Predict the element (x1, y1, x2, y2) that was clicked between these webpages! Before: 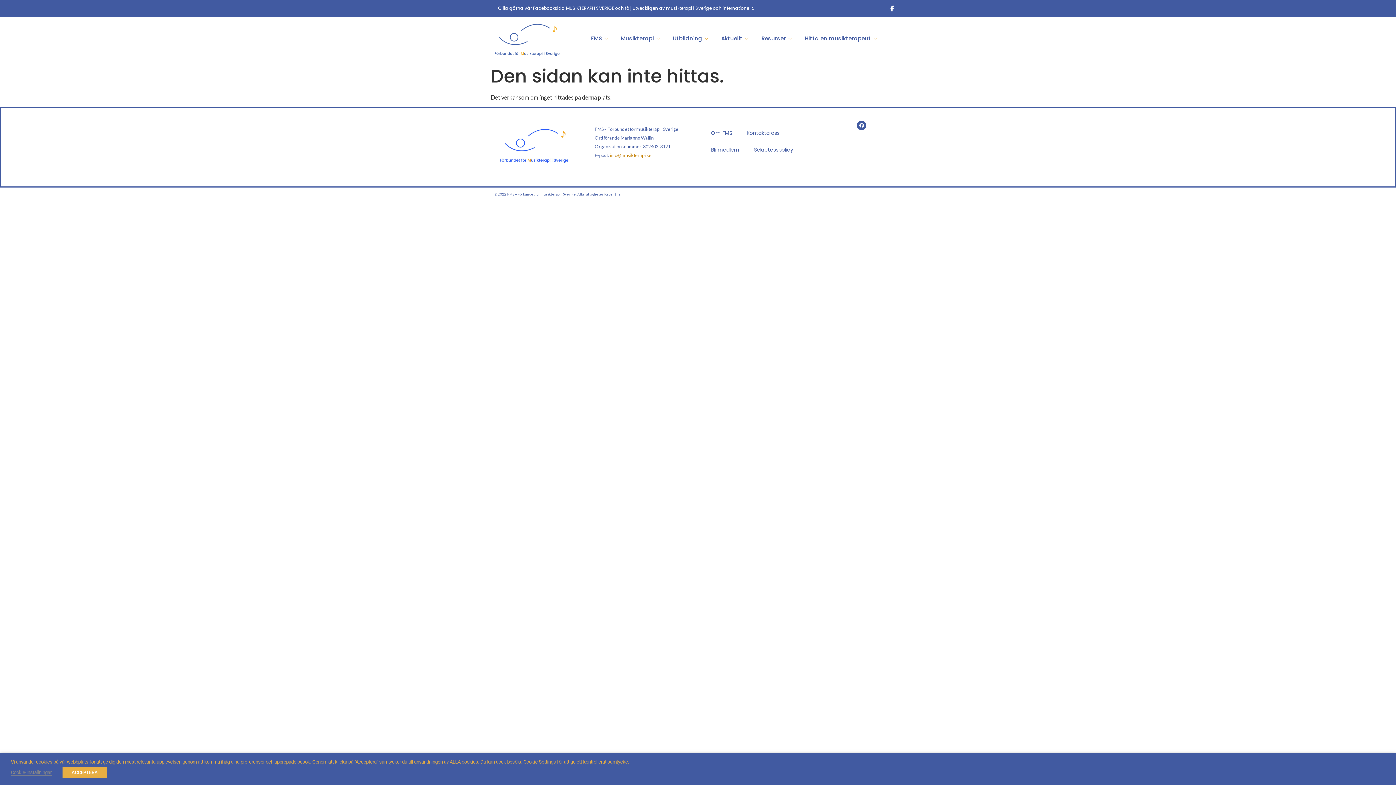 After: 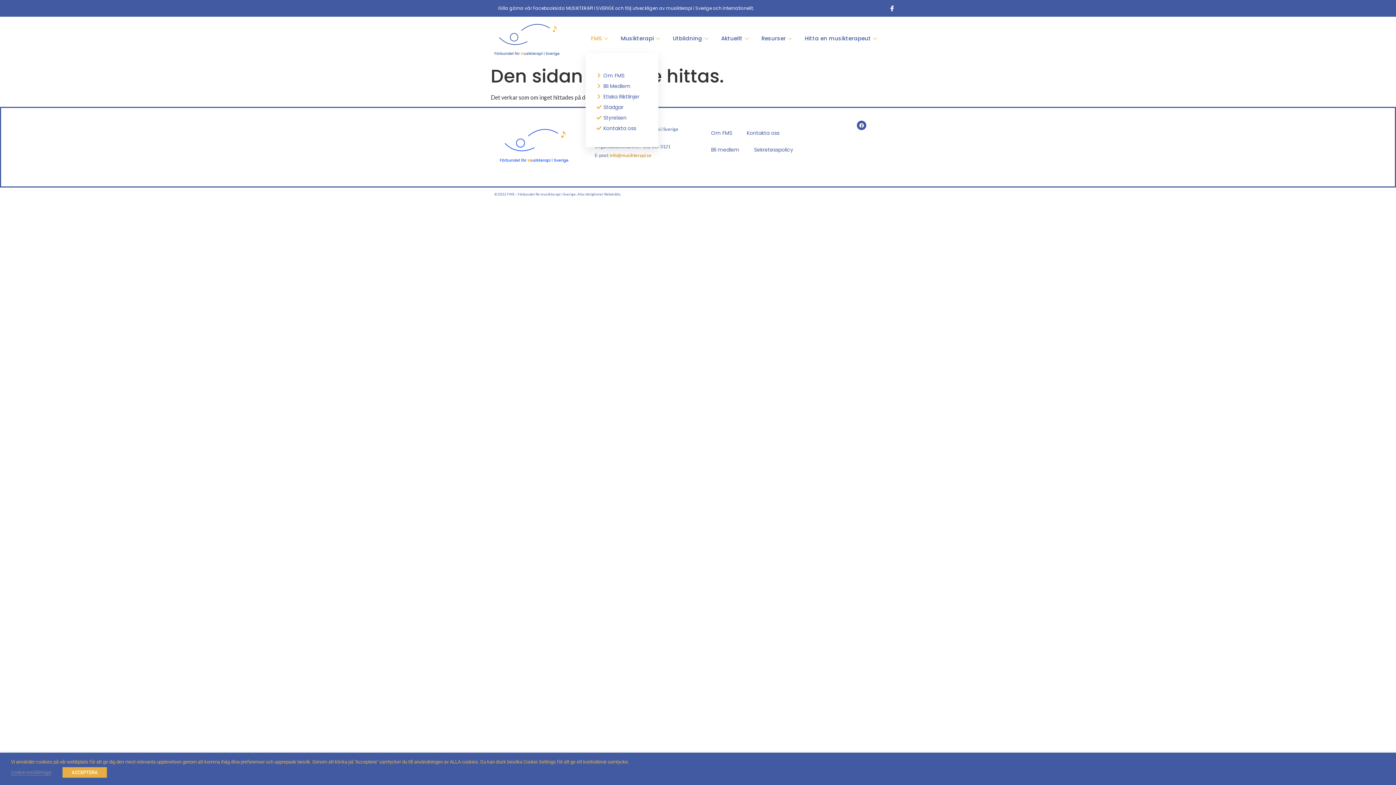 Action: label: FMS bbox: (585, 24, 615, 53)